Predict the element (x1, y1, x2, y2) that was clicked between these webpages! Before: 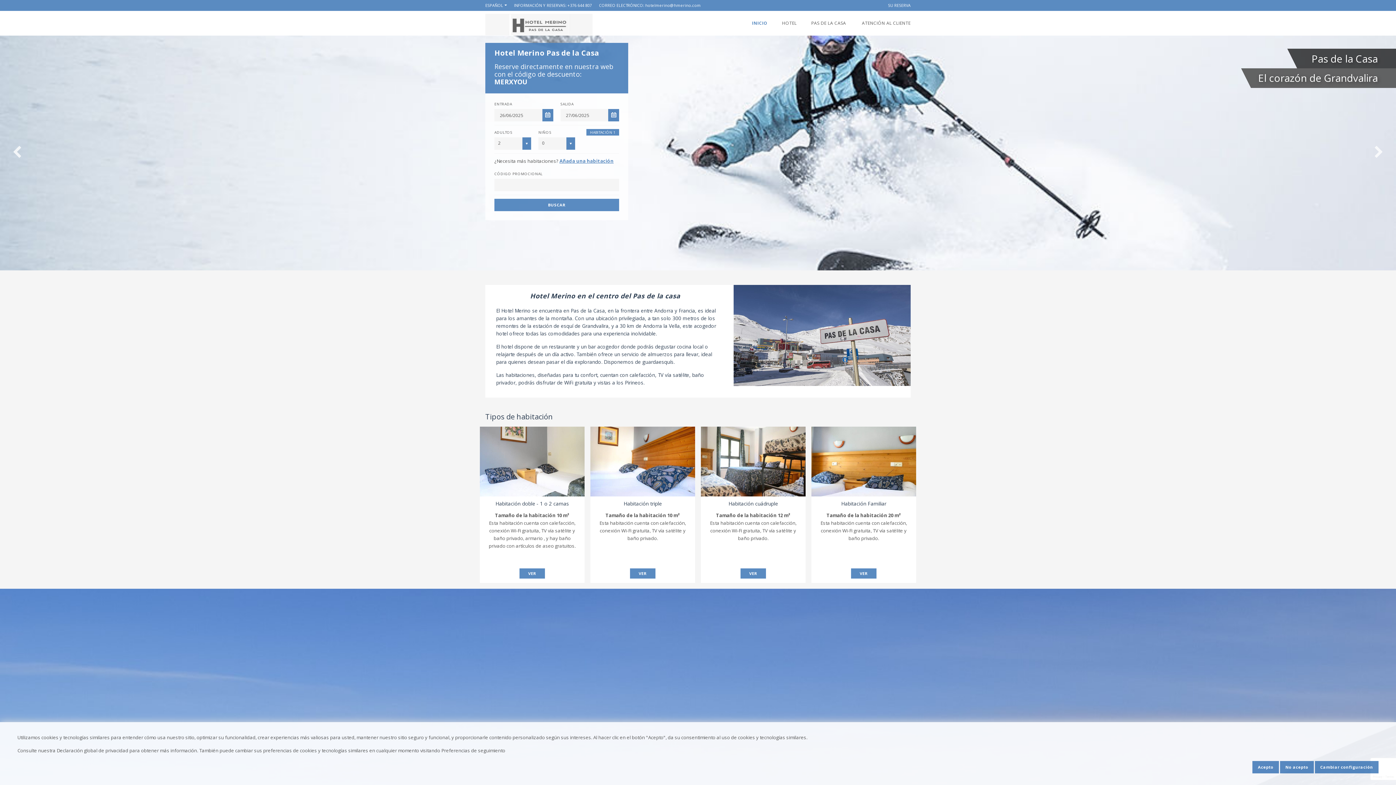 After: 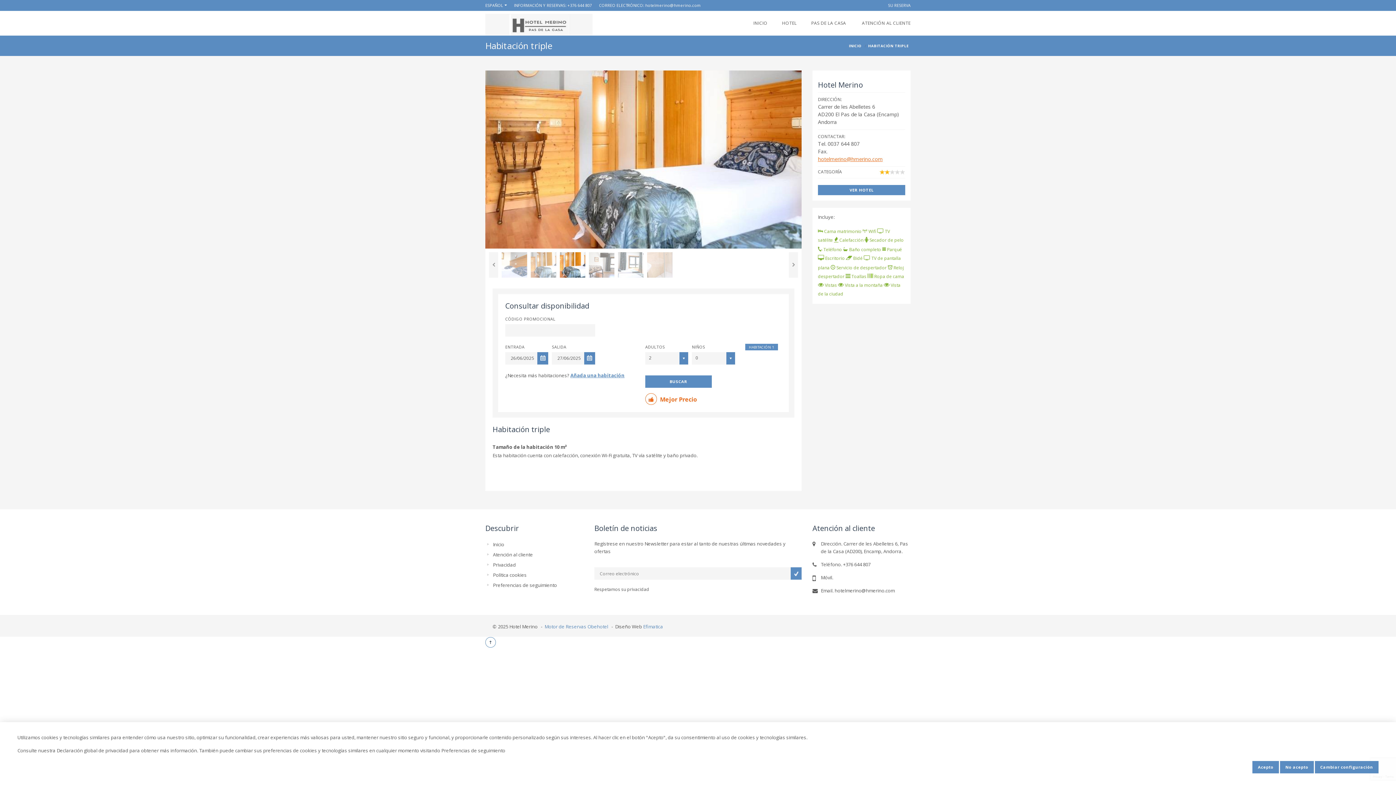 Action: bbox: (590, 426, 695, 496)